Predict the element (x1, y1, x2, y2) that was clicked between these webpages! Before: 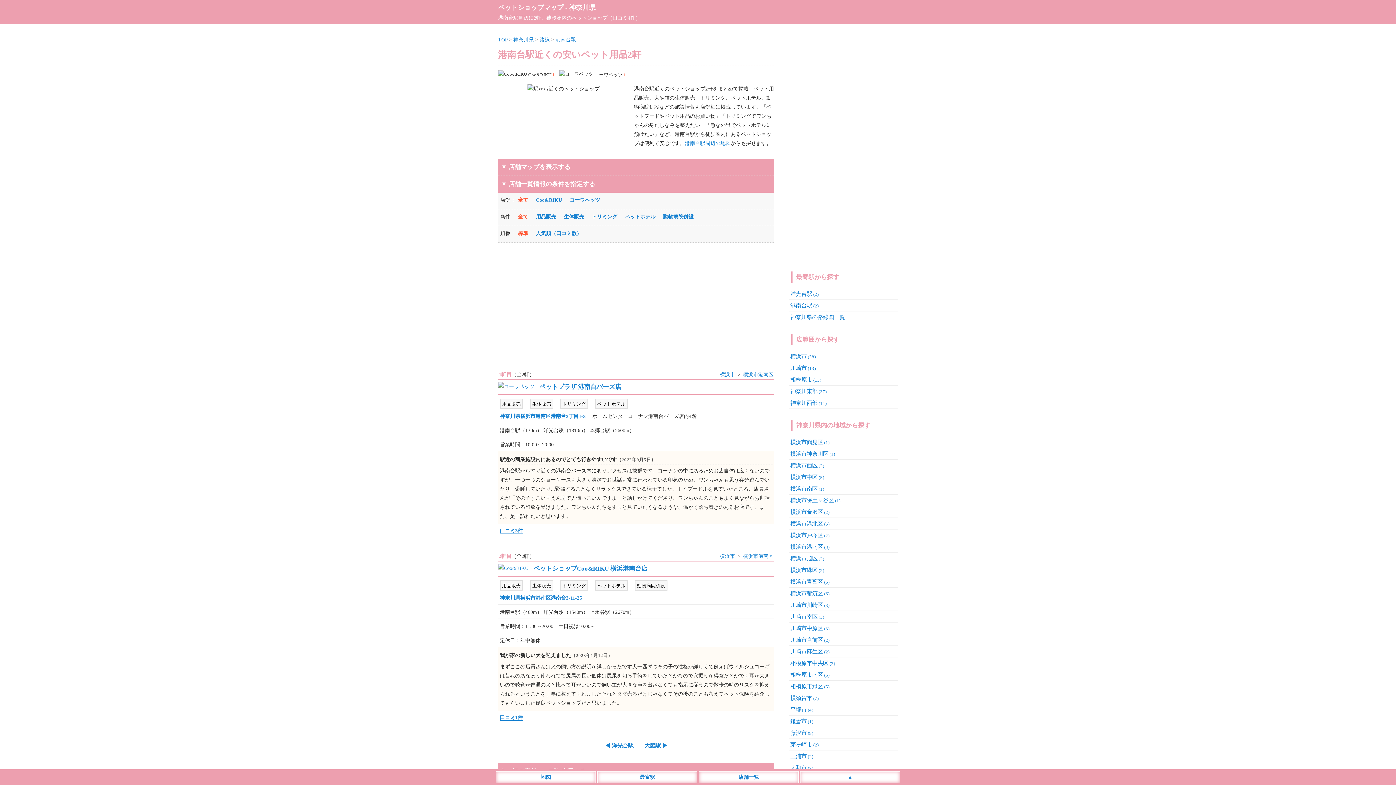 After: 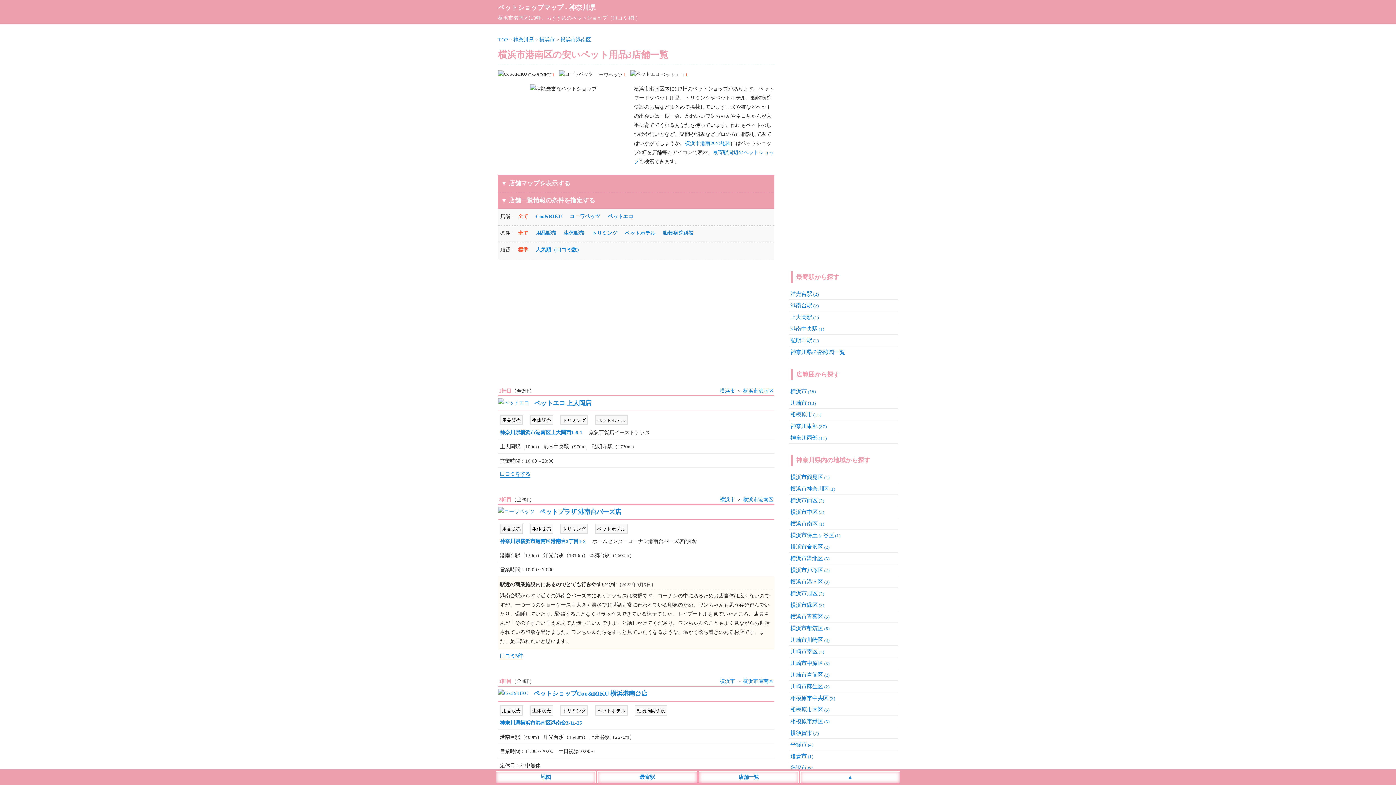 Action: label: 横浜市港南区 bbox: (743, 372, 773, 377)